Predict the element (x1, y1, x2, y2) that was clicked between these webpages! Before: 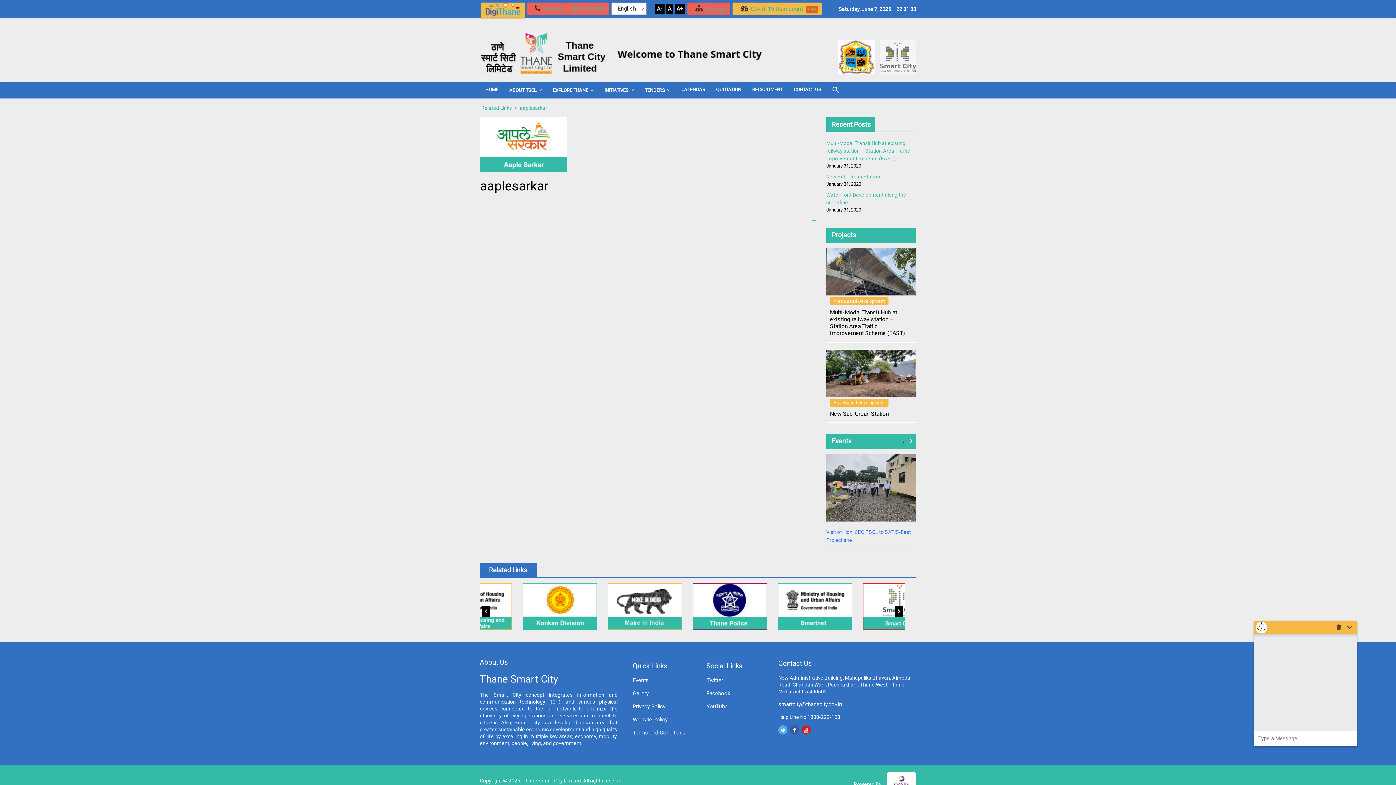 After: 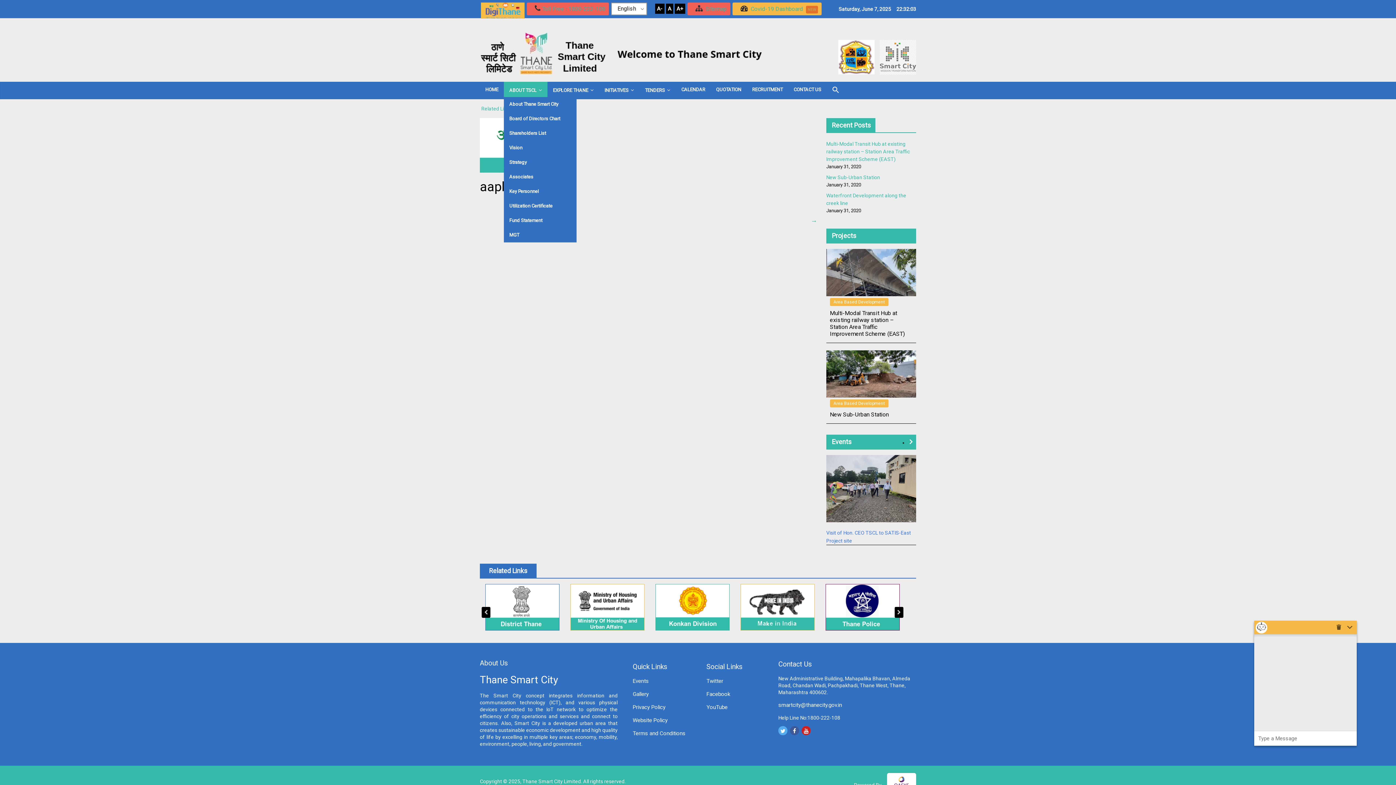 Action: label: ABOUT TSCL bbox: (504, 81, 547, 98)